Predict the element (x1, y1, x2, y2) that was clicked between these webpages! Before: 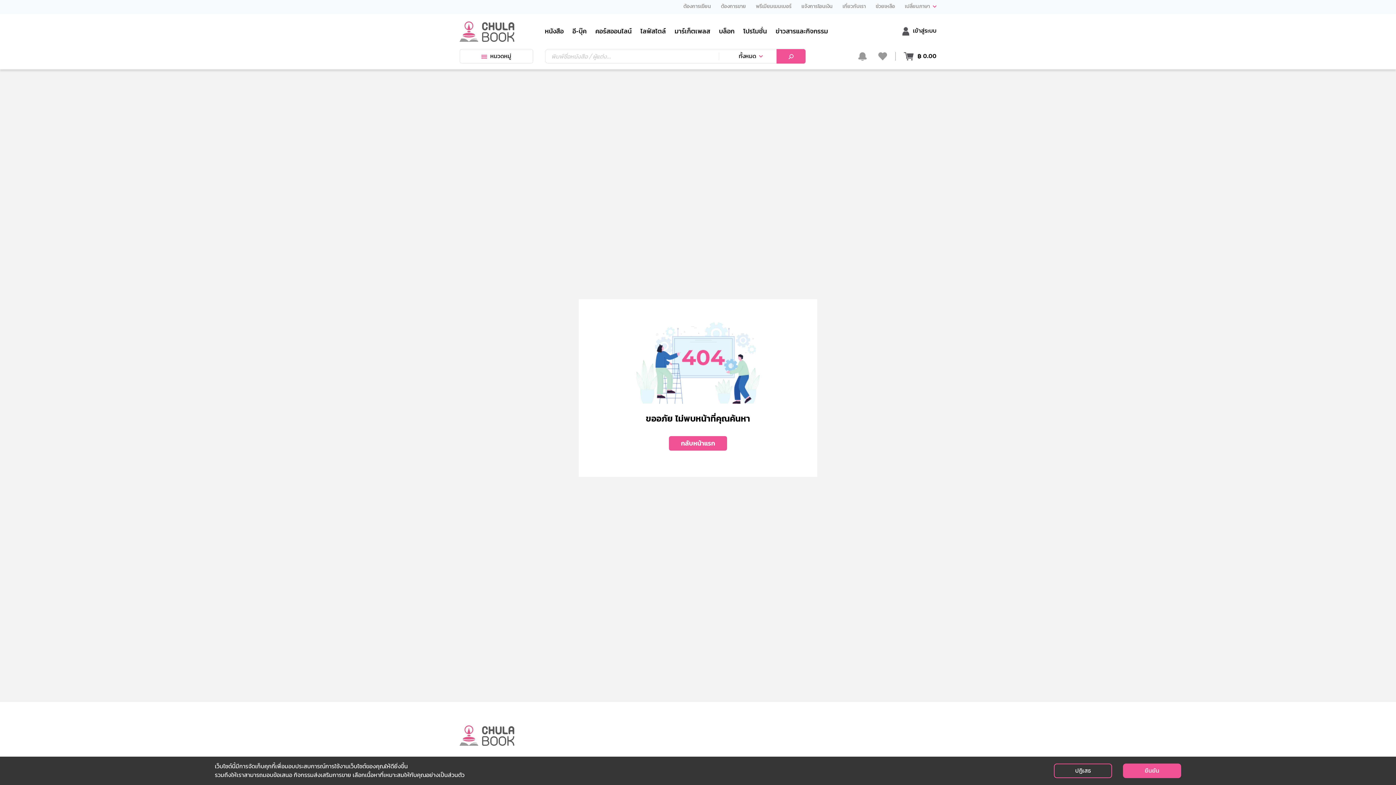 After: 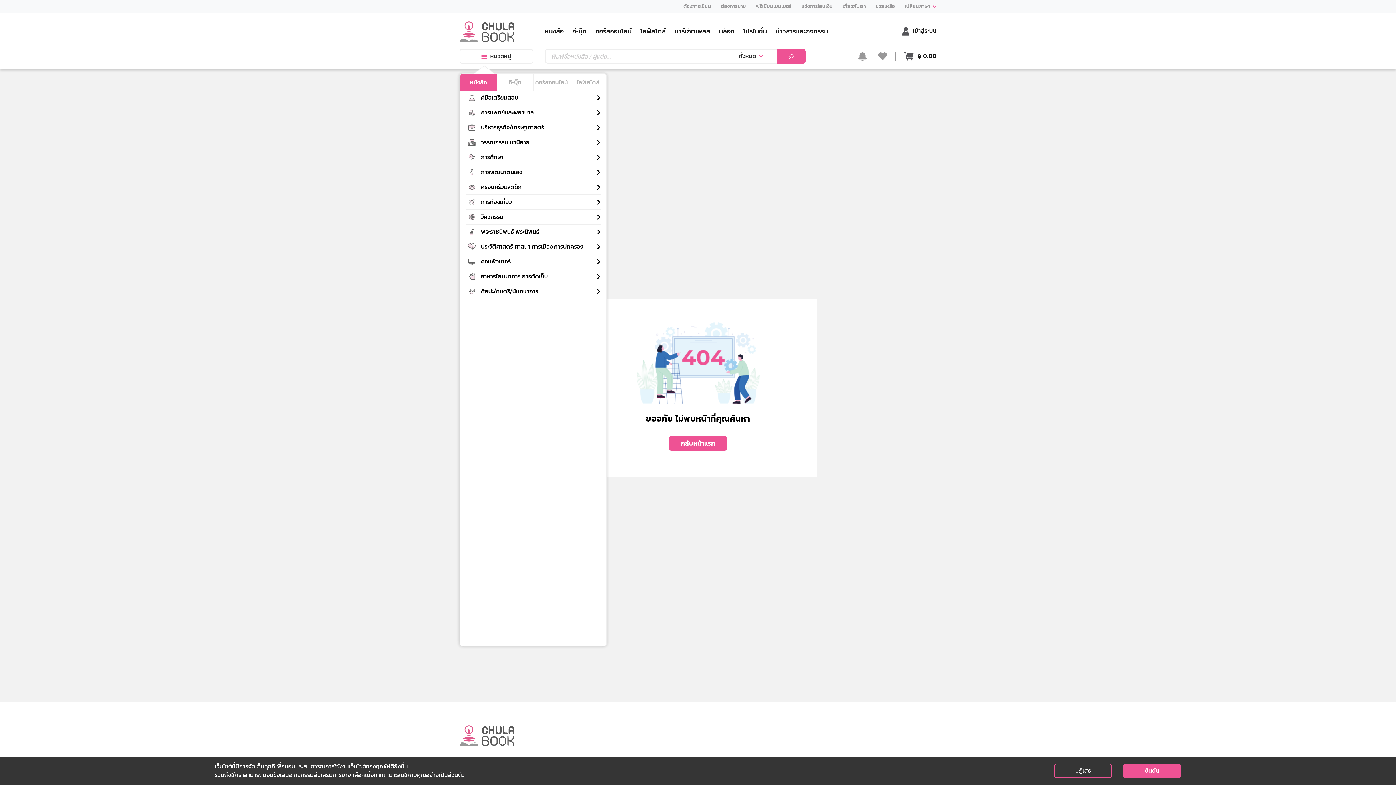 Action: label: หมวดหมู่ bbox: (459, 49, 533, 63)